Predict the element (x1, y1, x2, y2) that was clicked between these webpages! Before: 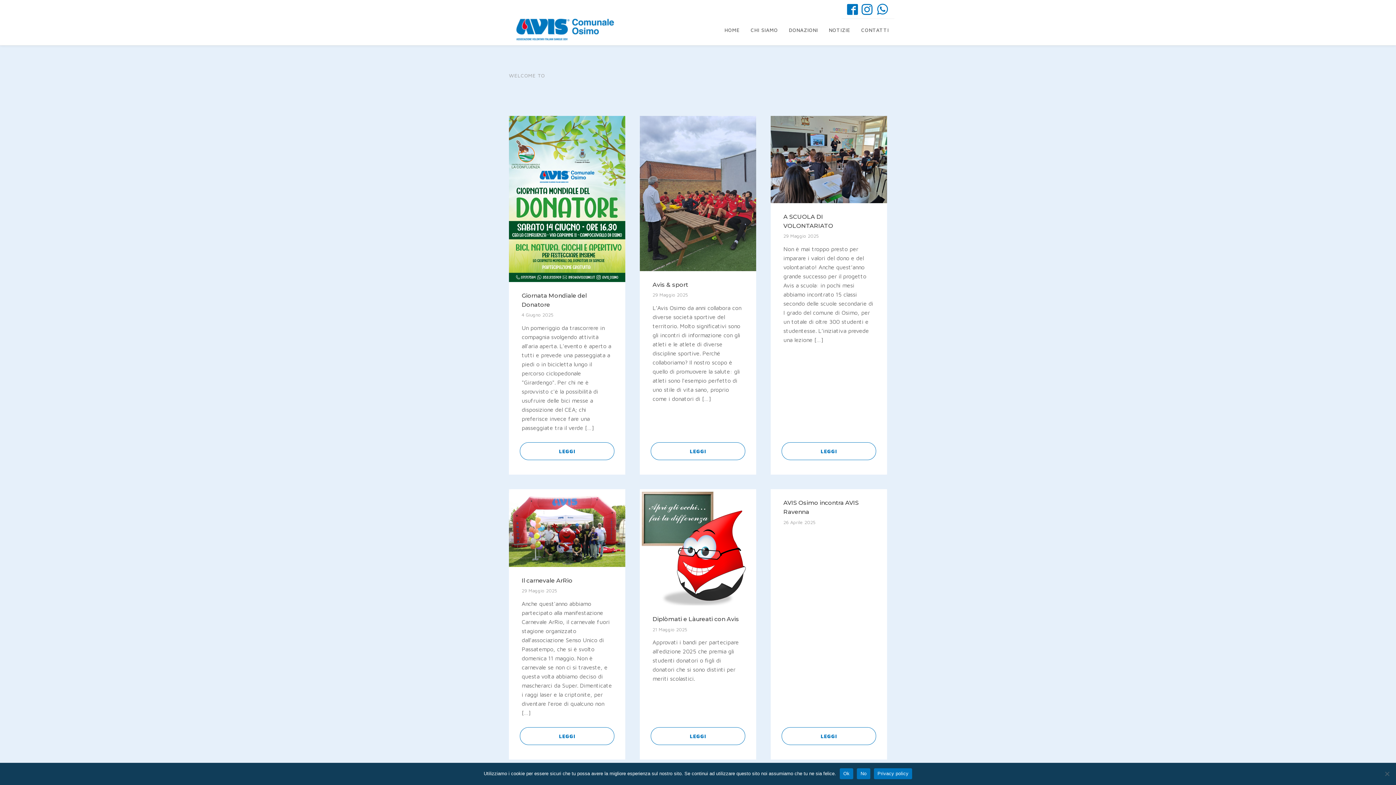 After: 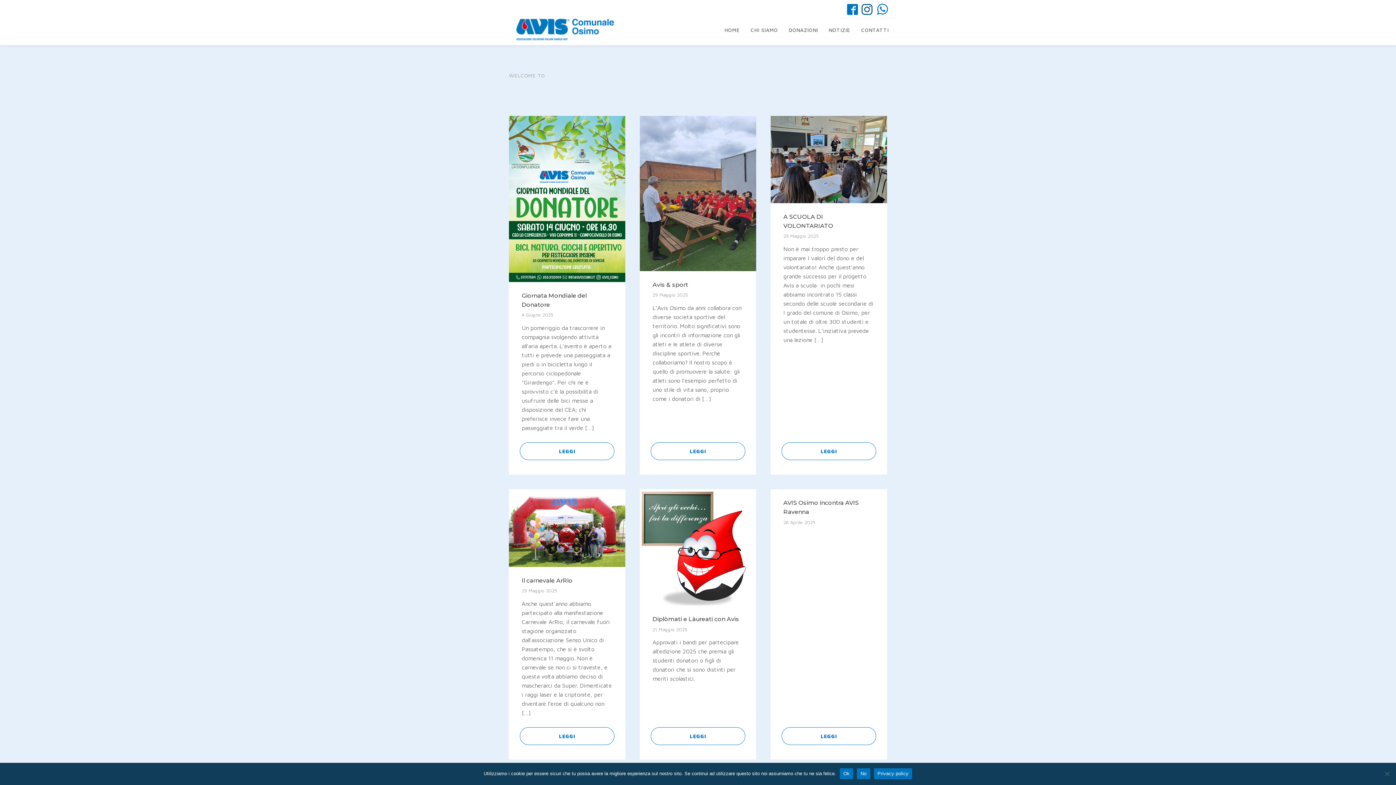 Action: bbox: (861, 3, 872, 14)